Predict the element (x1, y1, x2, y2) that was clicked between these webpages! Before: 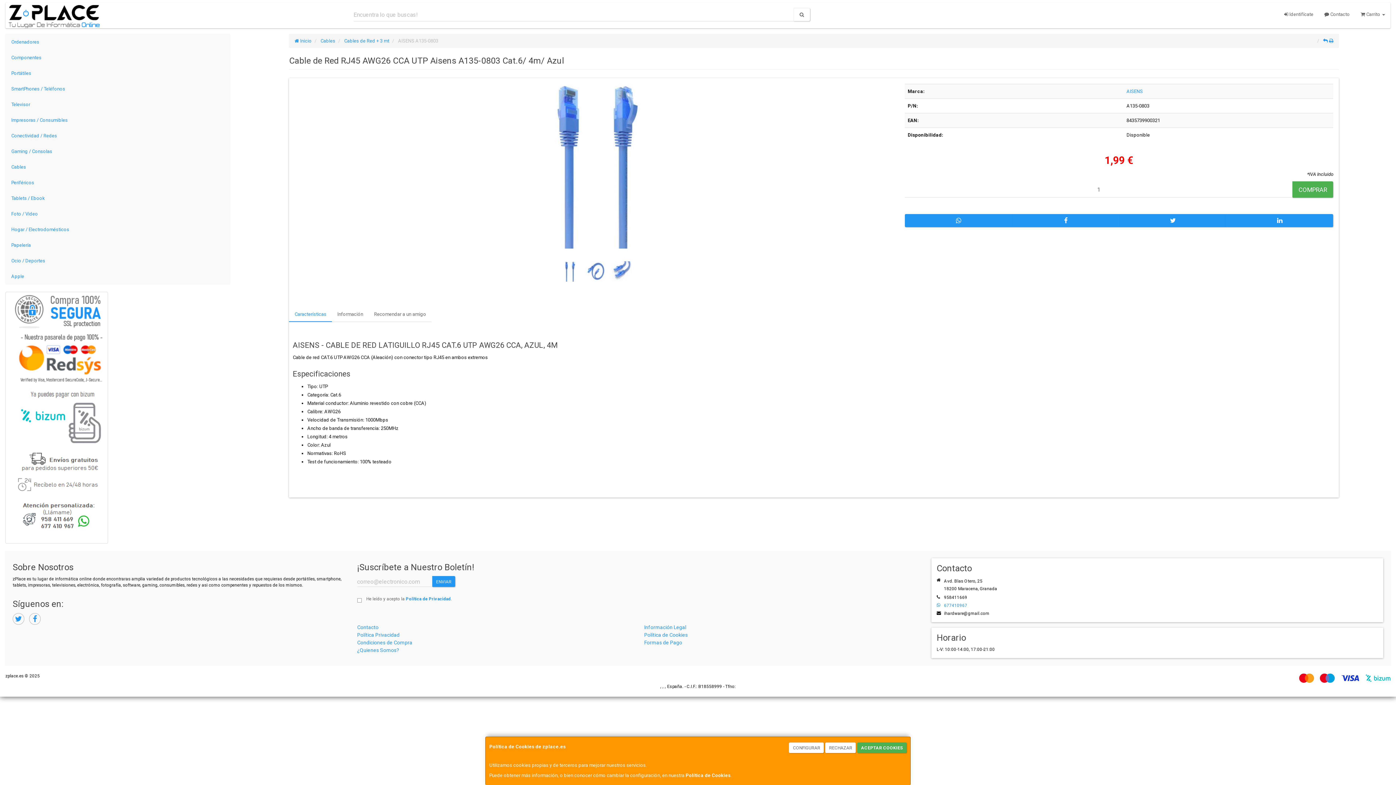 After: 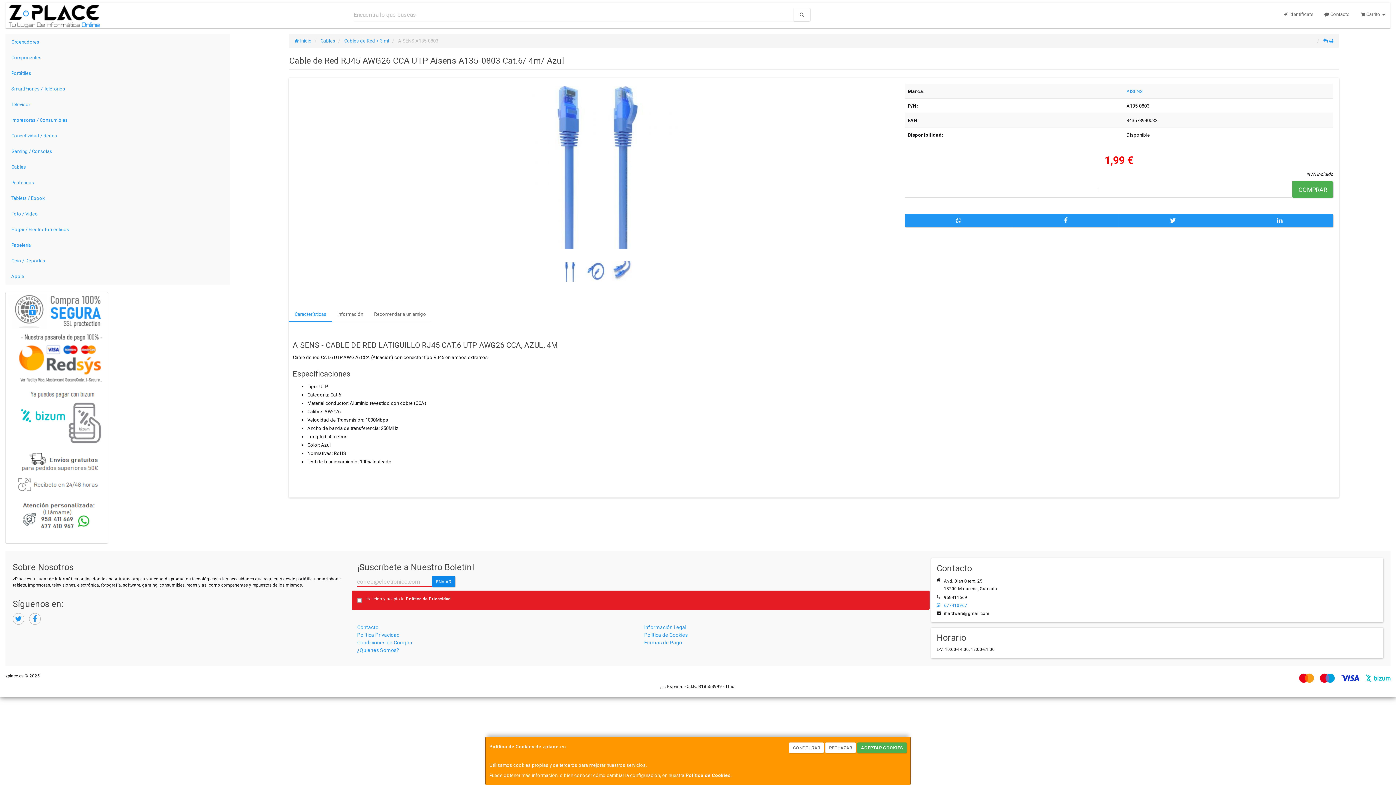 Action: label: ENVIAR bbox: (432, 576, 455, 587)